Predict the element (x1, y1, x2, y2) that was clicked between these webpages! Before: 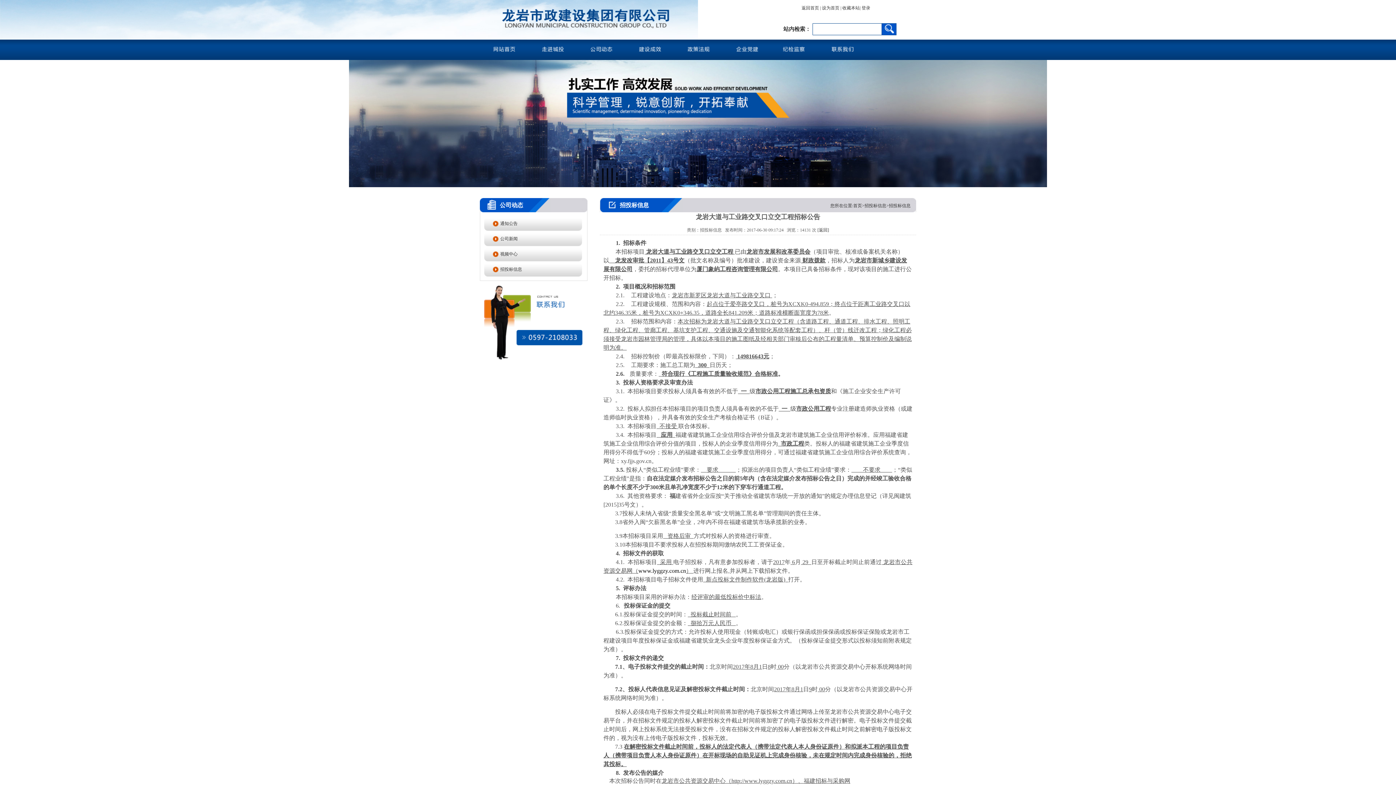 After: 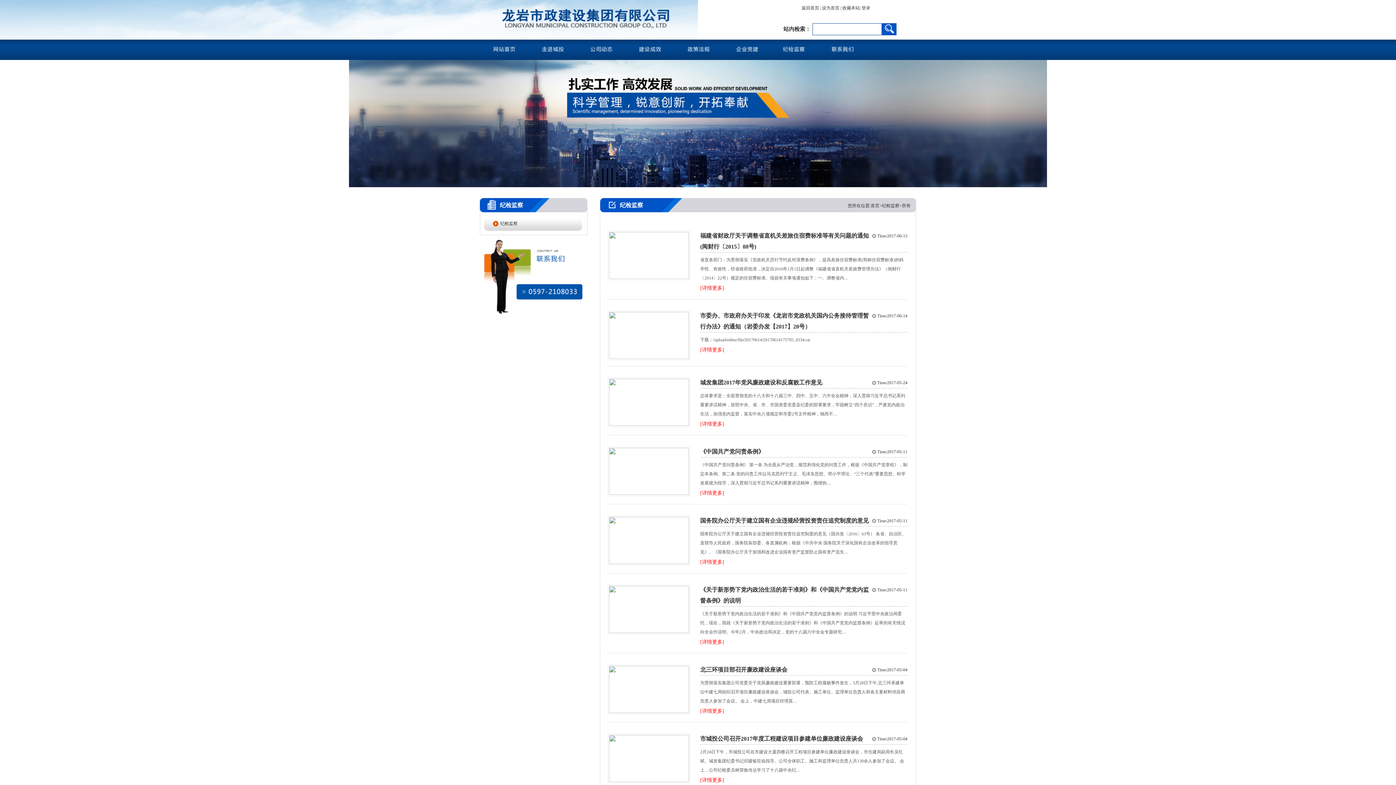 Action: bbox: (770, 39, 819, 60)